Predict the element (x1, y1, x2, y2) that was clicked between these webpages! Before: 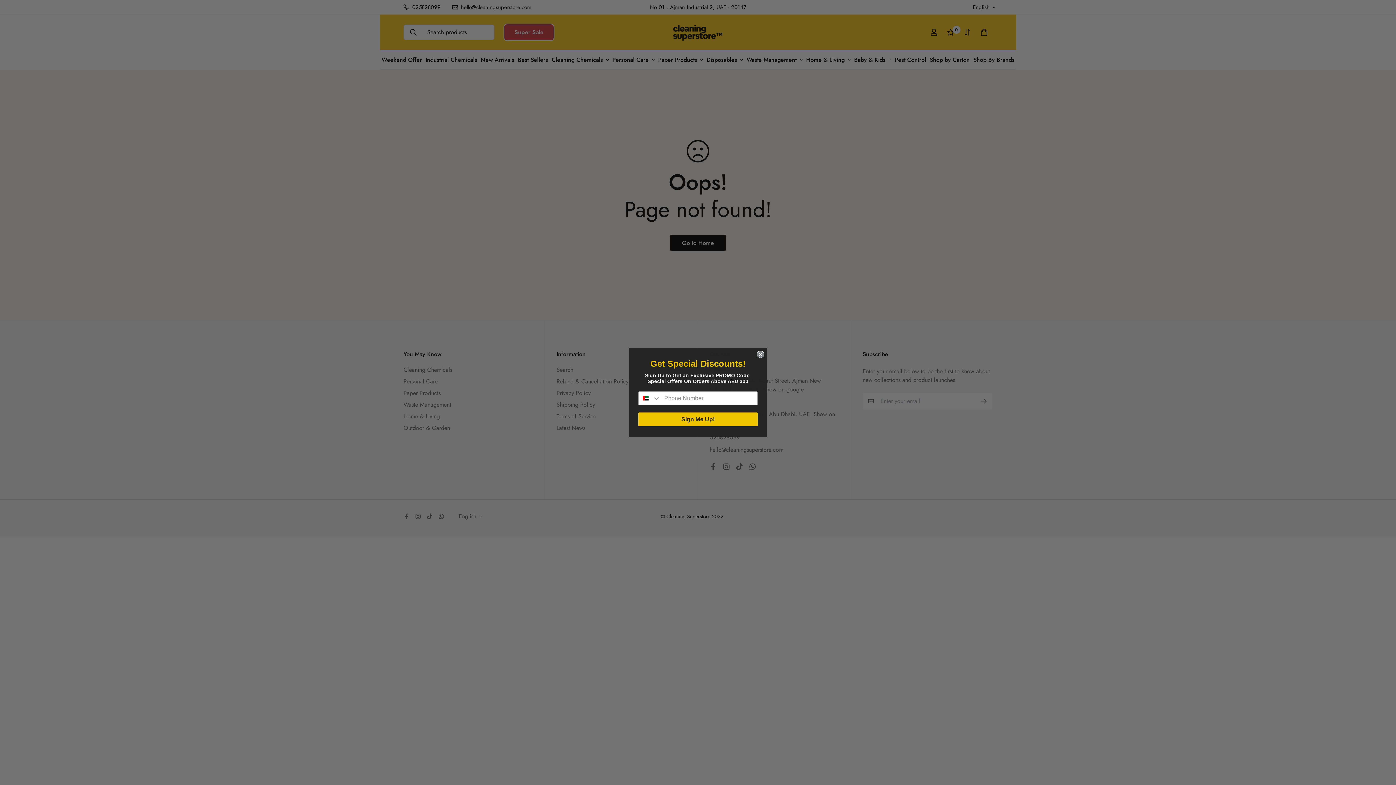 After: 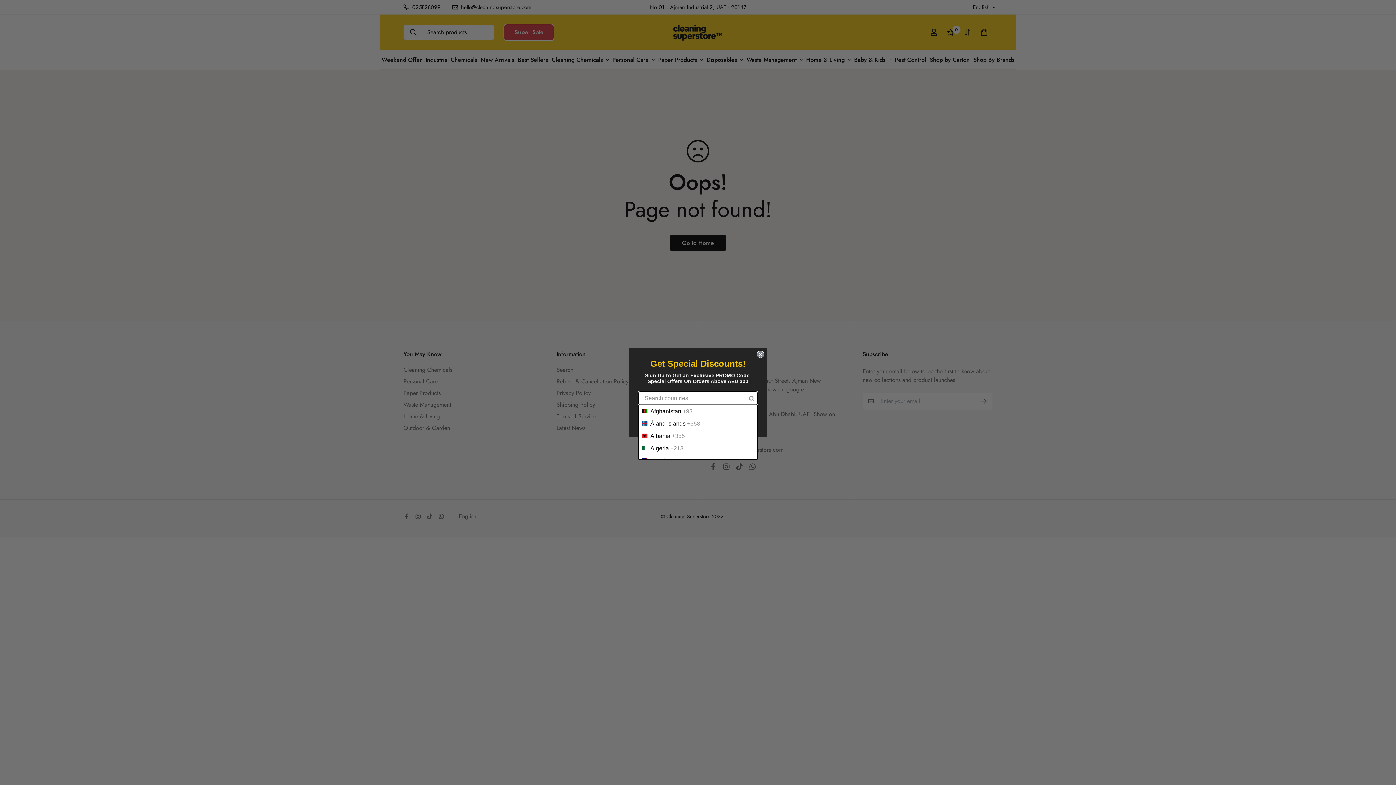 Action: bbox: (638, 392, 660, 405) label: Search Countries